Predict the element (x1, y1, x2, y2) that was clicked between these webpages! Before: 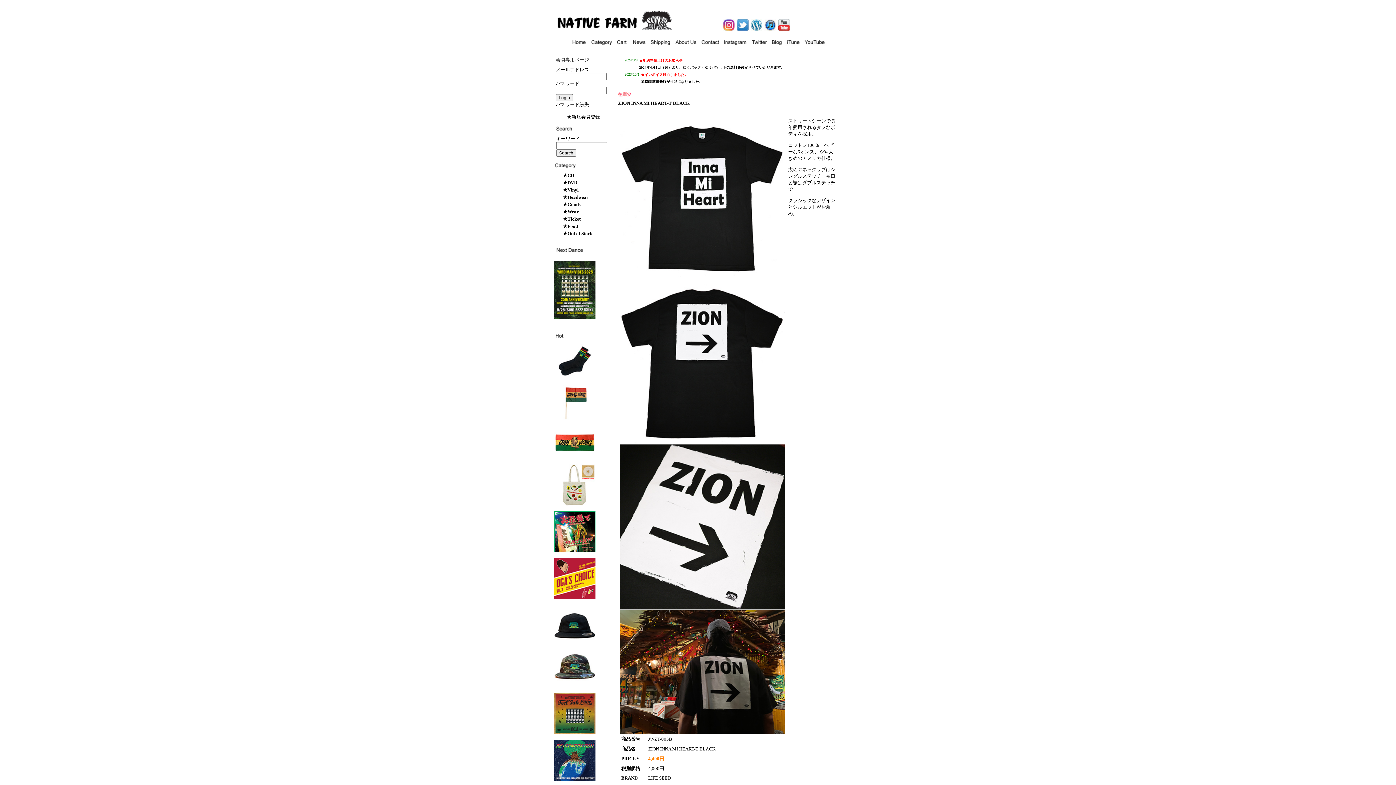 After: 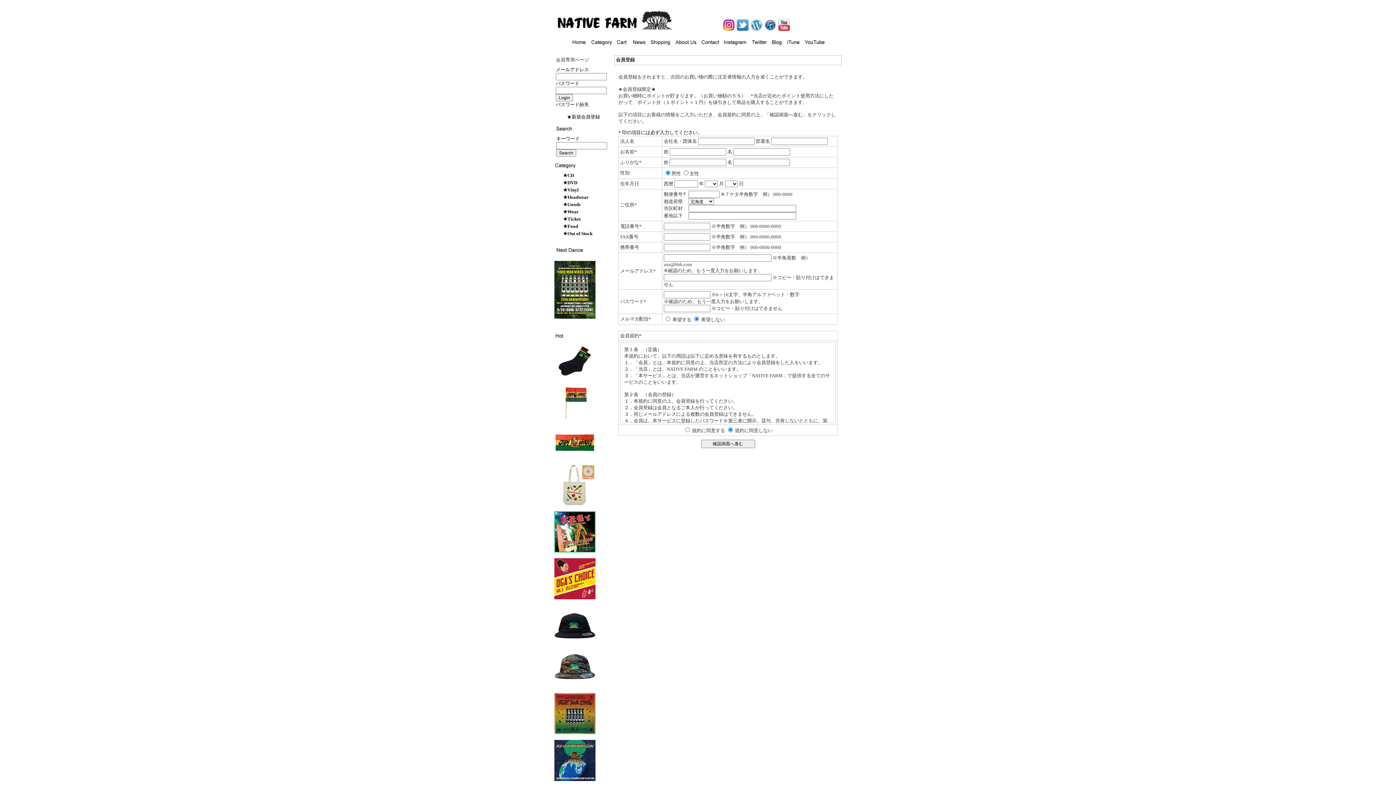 Action: label: ★新規会員登録 bbox: (567, 114, 600, 119)